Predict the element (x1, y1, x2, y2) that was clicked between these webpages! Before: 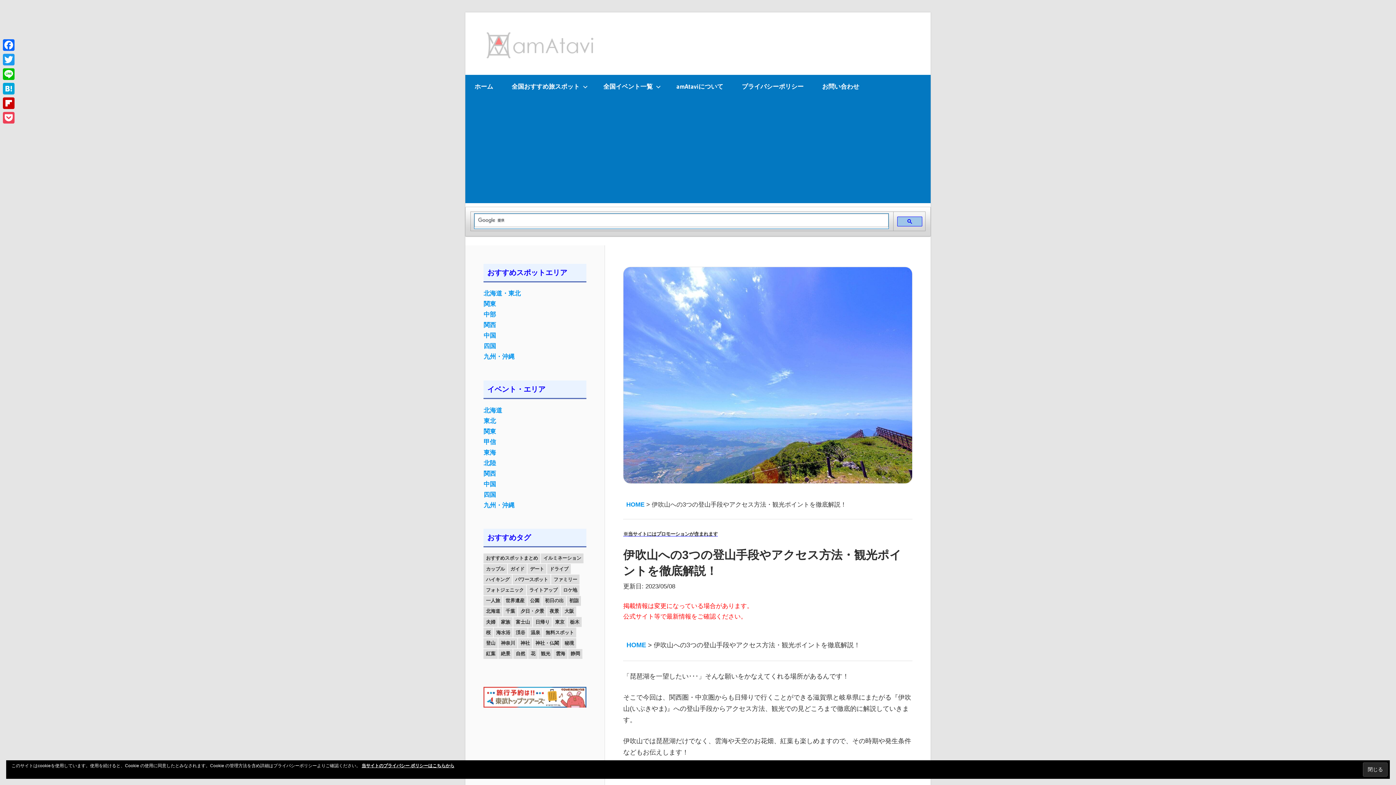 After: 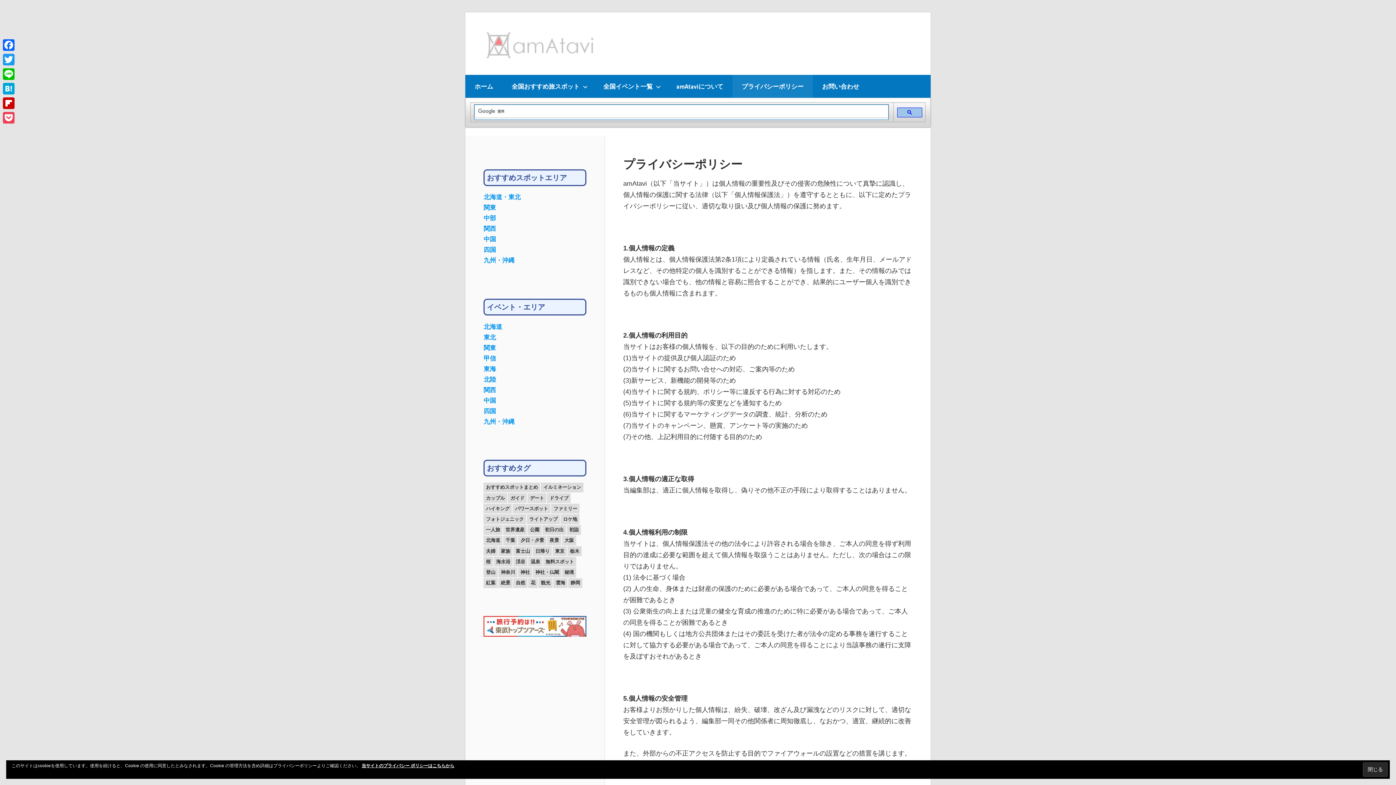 Action: bbox: (361, 763, 454, 768) label: 当サイトのプライバシー ポリシーはこちらから